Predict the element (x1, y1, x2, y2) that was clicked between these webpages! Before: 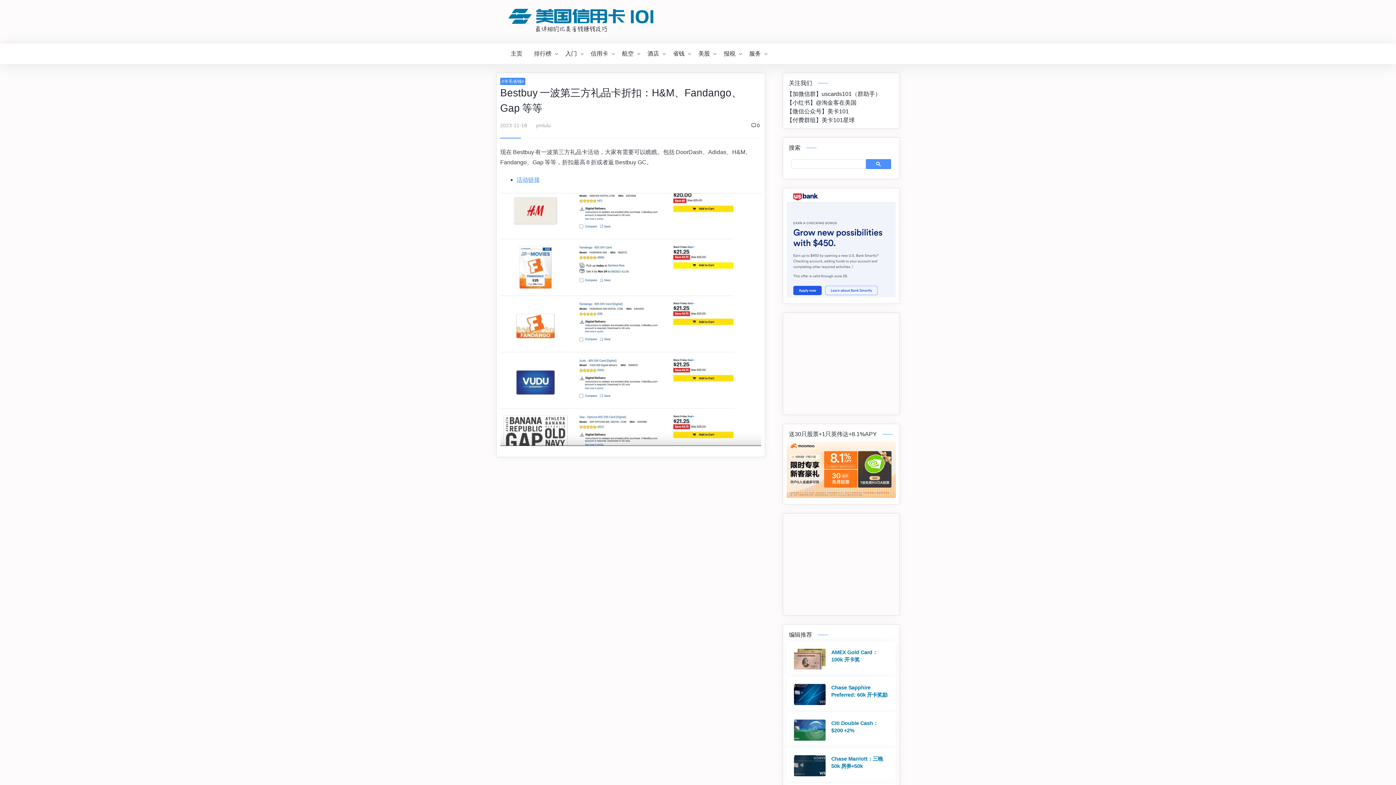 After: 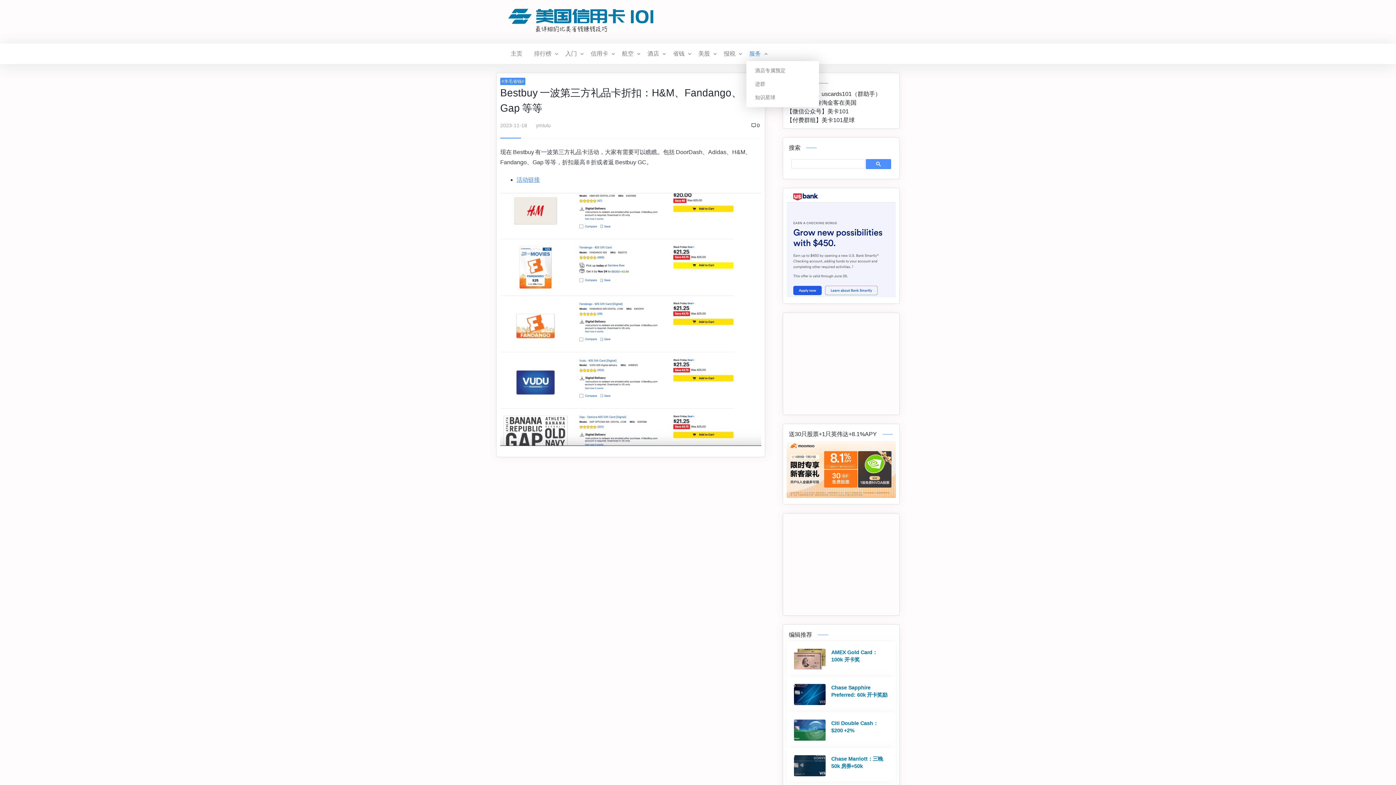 Action: bbox: (743, 46, 769, 61) label: 服务